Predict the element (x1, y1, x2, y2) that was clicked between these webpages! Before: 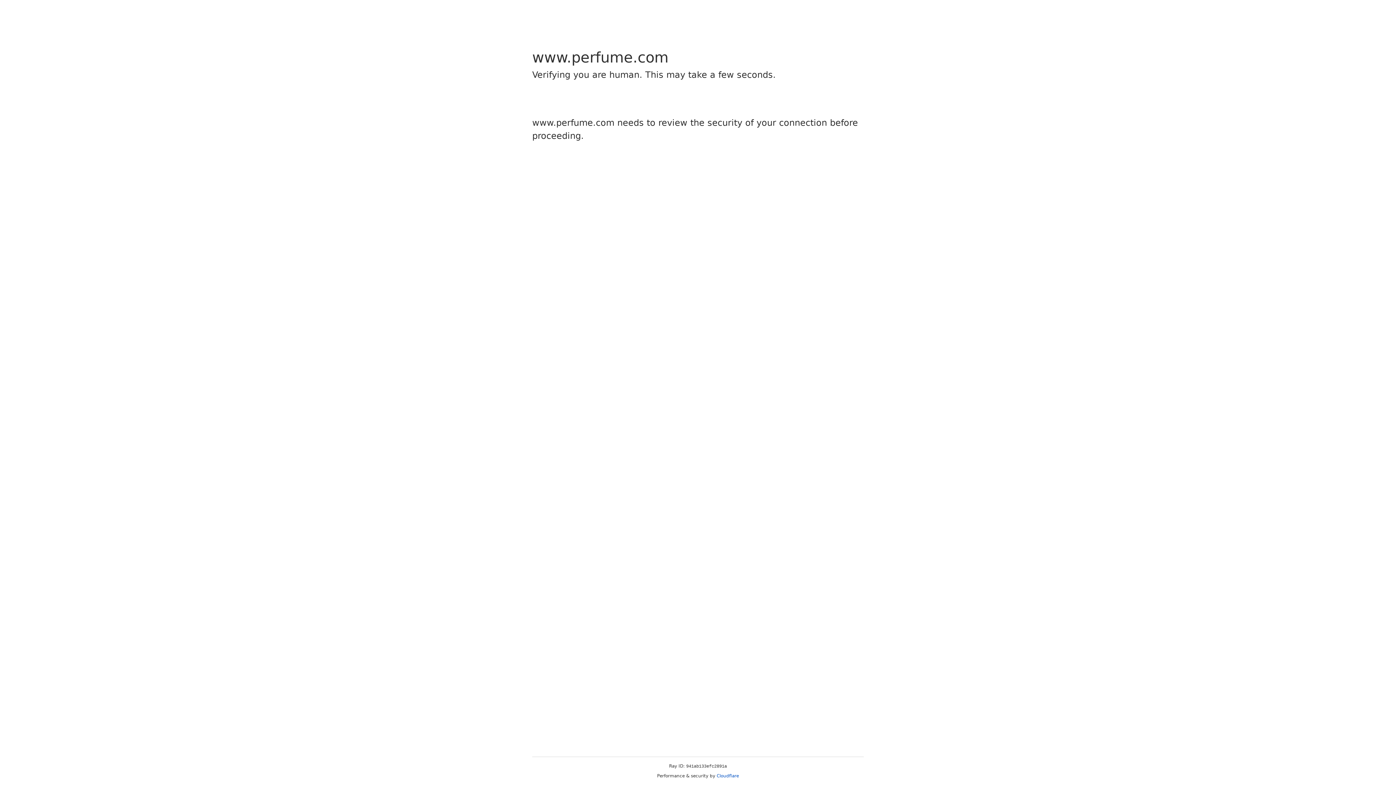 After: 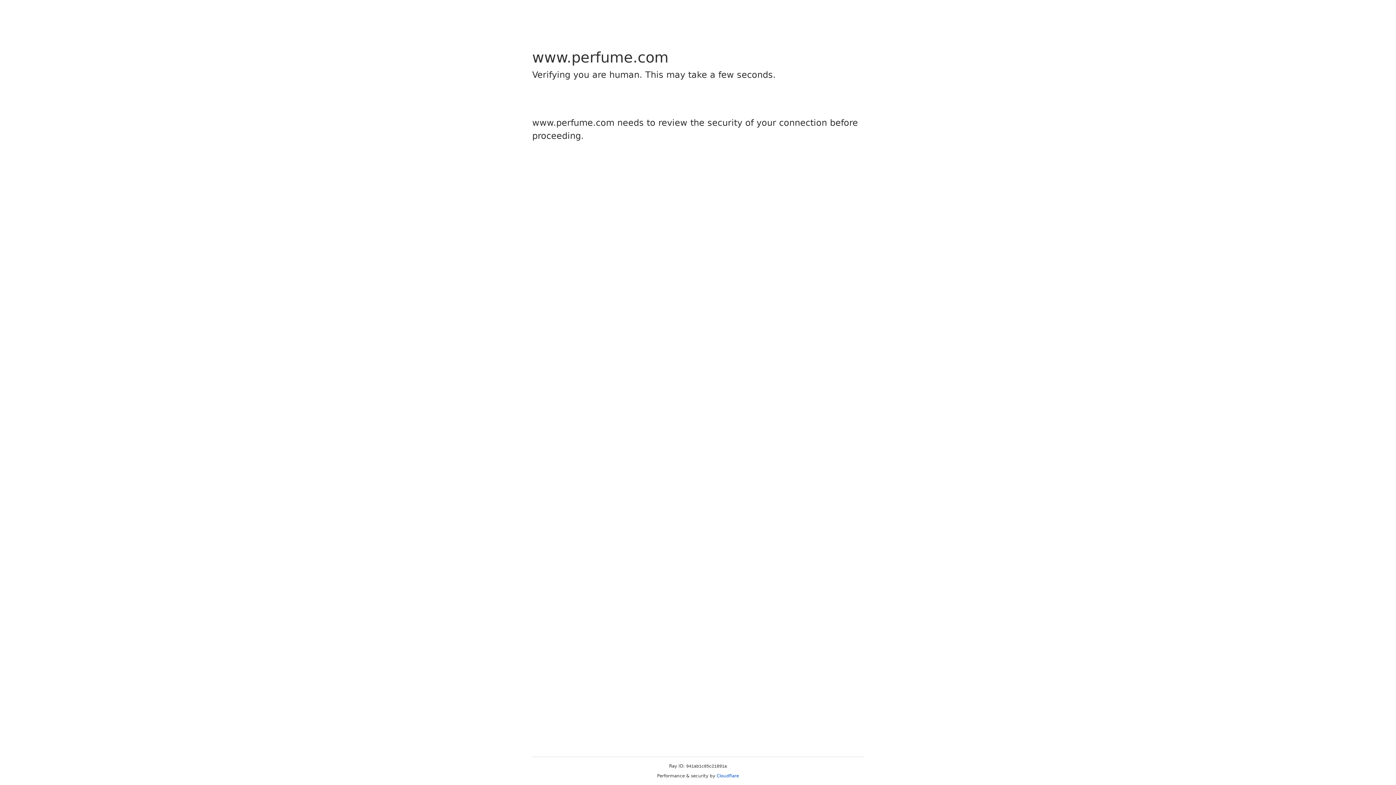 Action: label: Cloudflare bbox: (716, 773, 739, 778)